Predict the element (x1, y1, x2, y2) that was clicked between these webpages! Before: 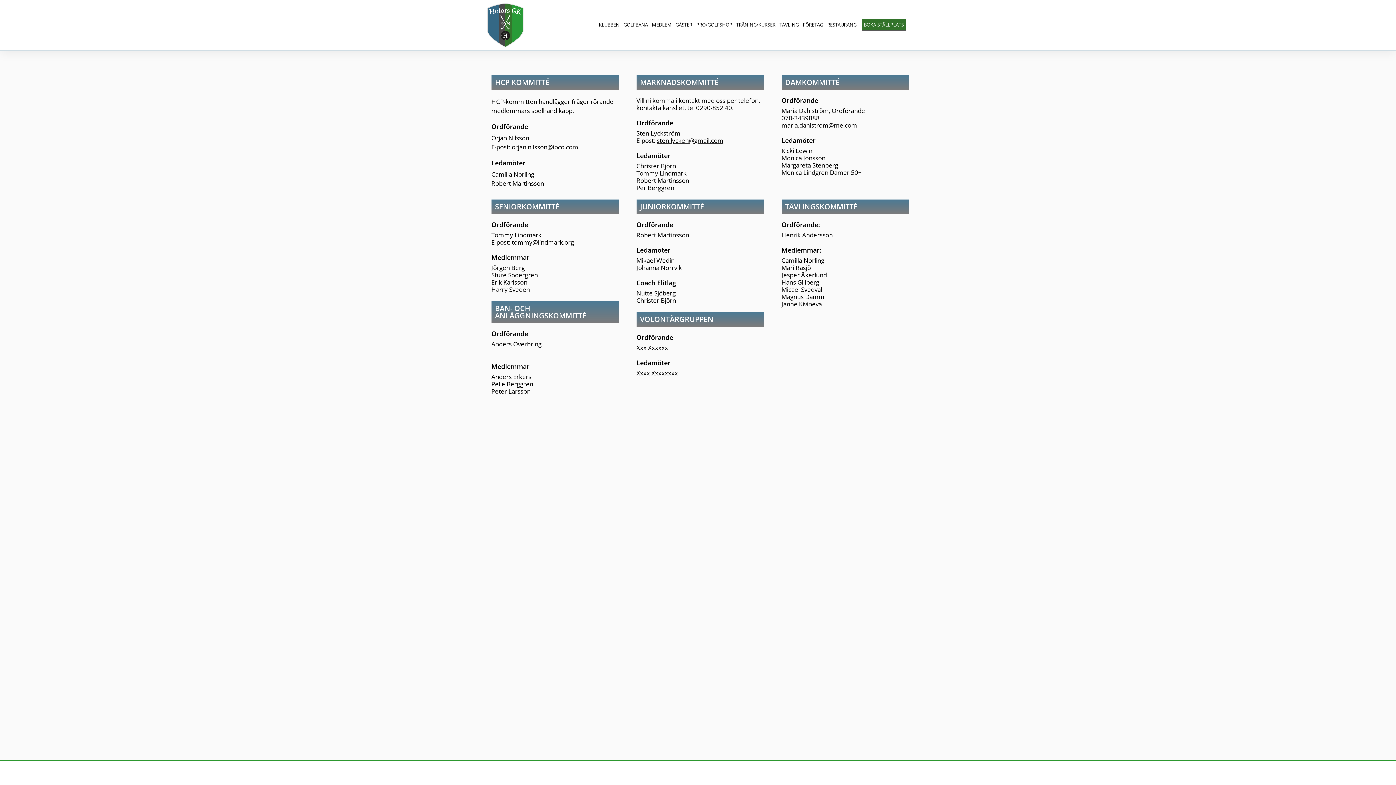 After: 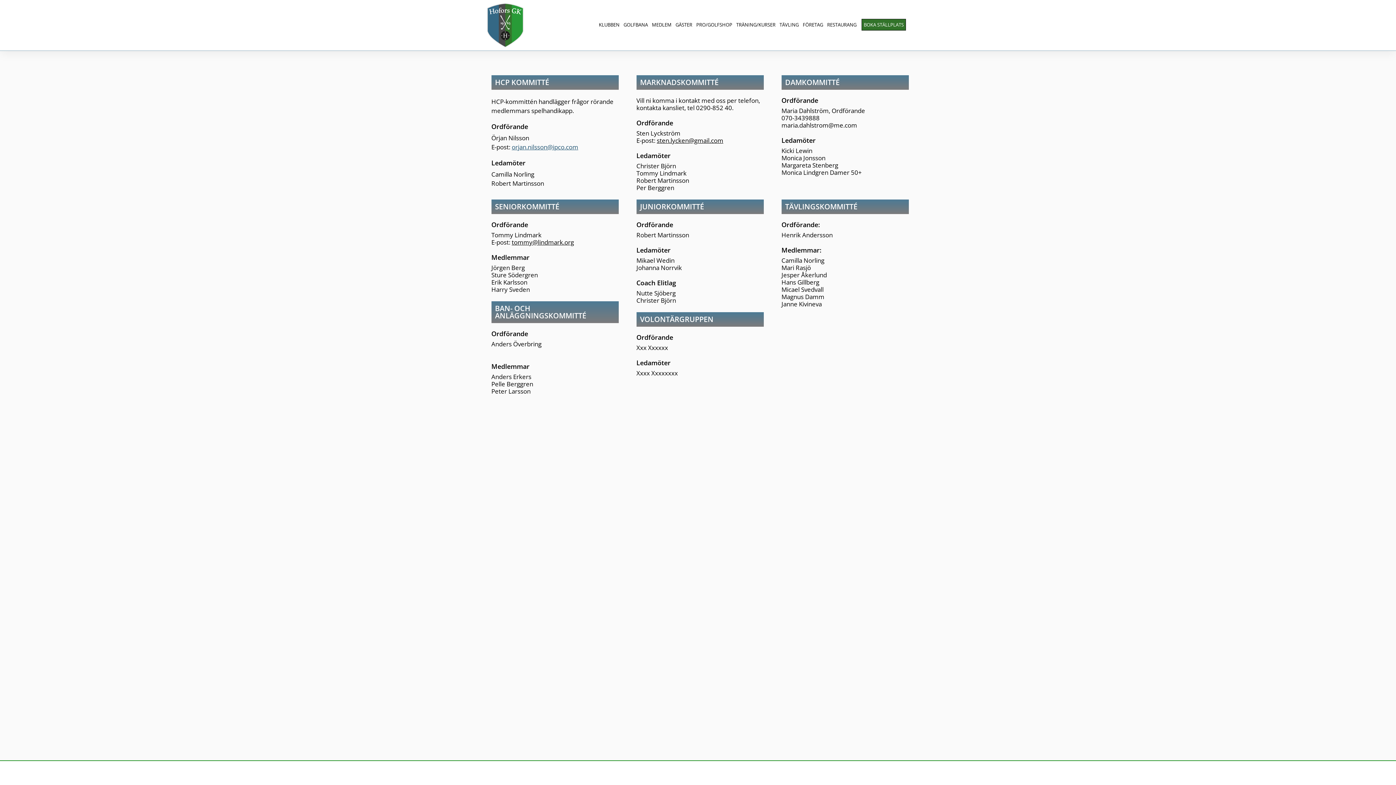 Action: label: orjan.nilsson@ipco.com bbox: (511, 142, 578, 151)